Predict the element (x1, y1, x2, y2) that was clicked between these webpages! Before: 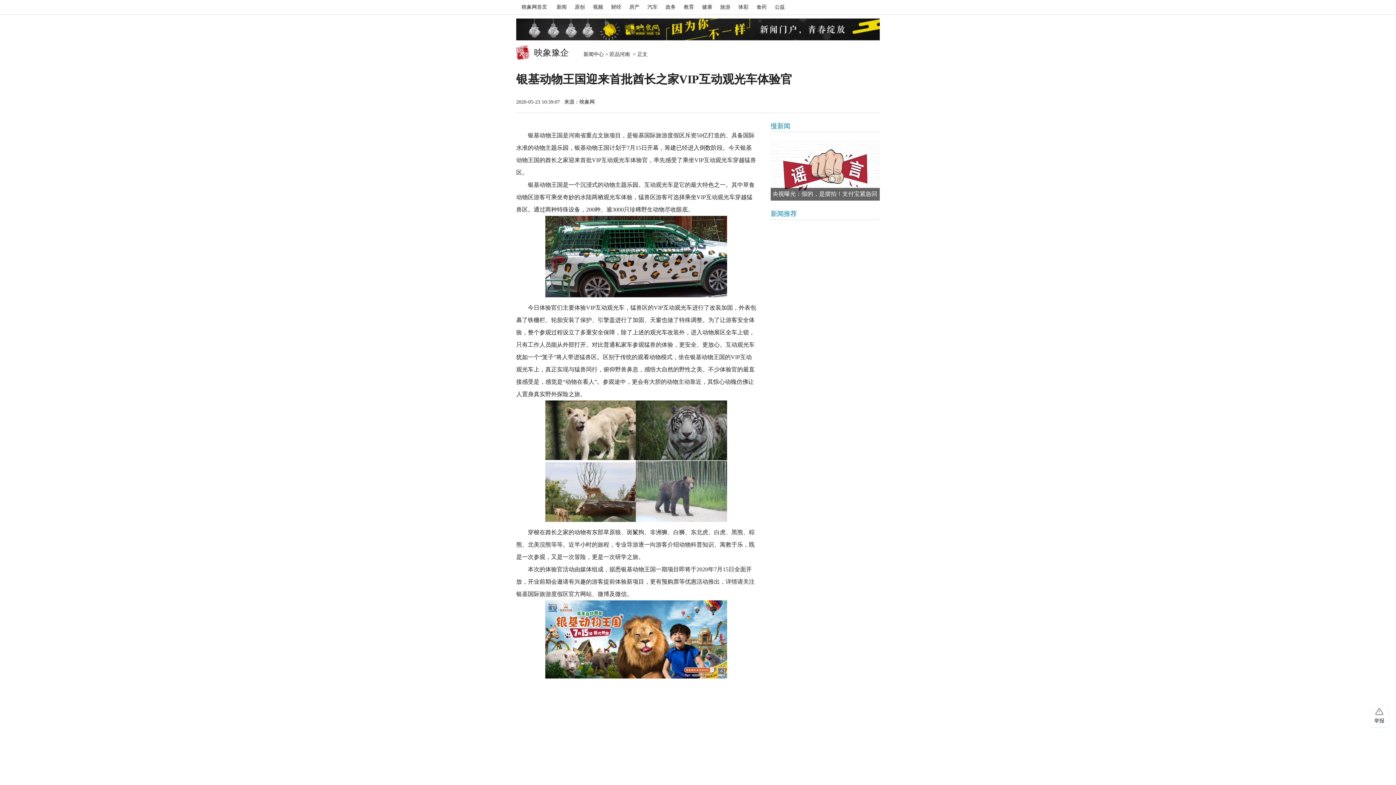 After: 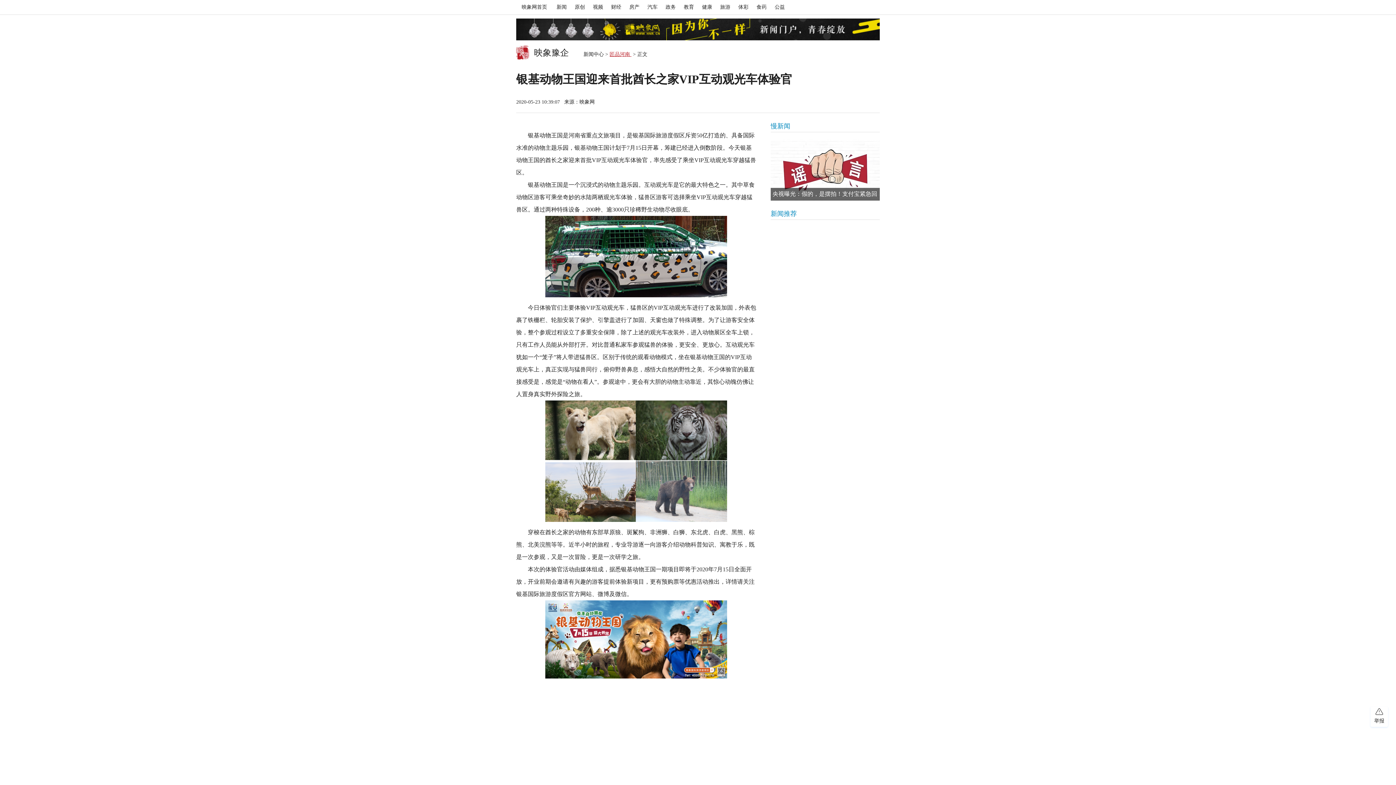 Action: label: 匠品河南  bbox: (609, 51, 631, 57)